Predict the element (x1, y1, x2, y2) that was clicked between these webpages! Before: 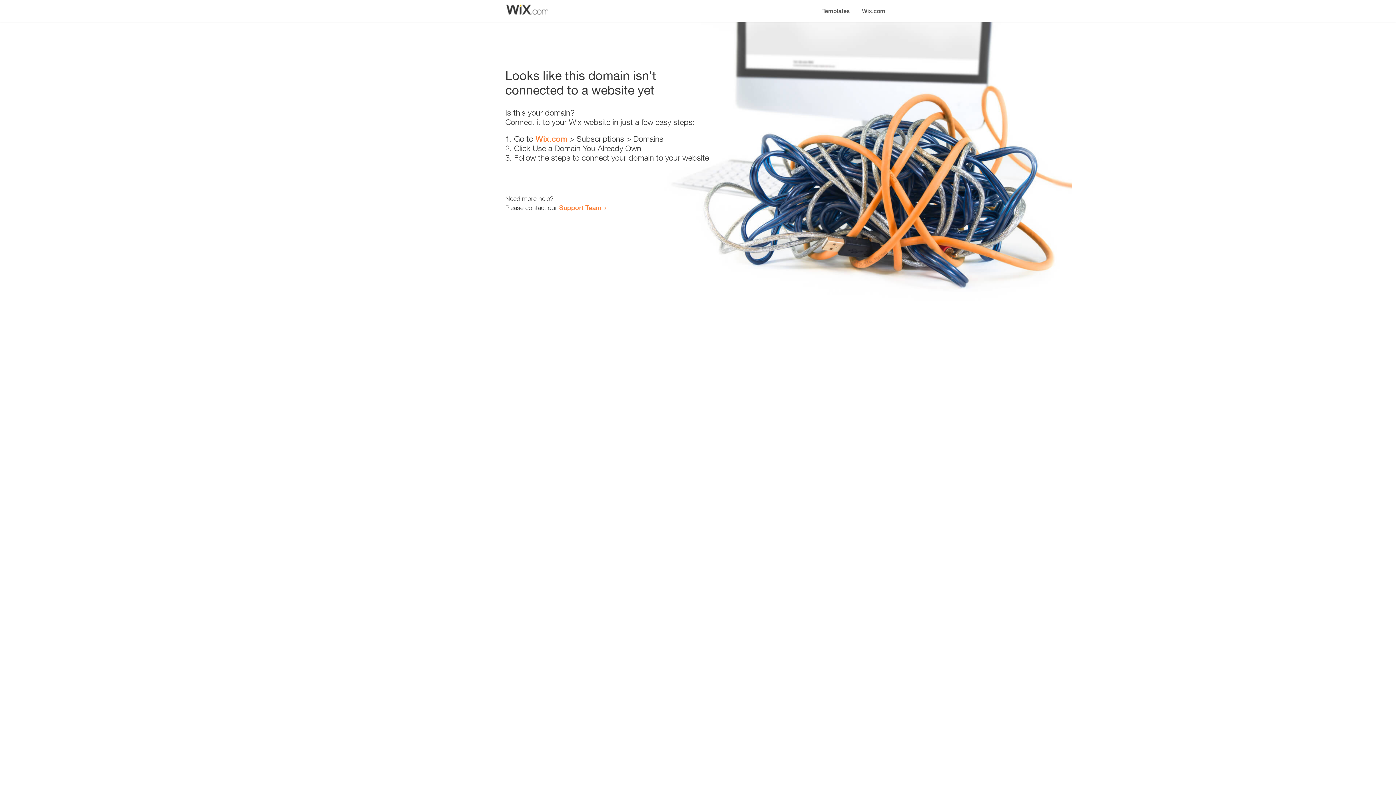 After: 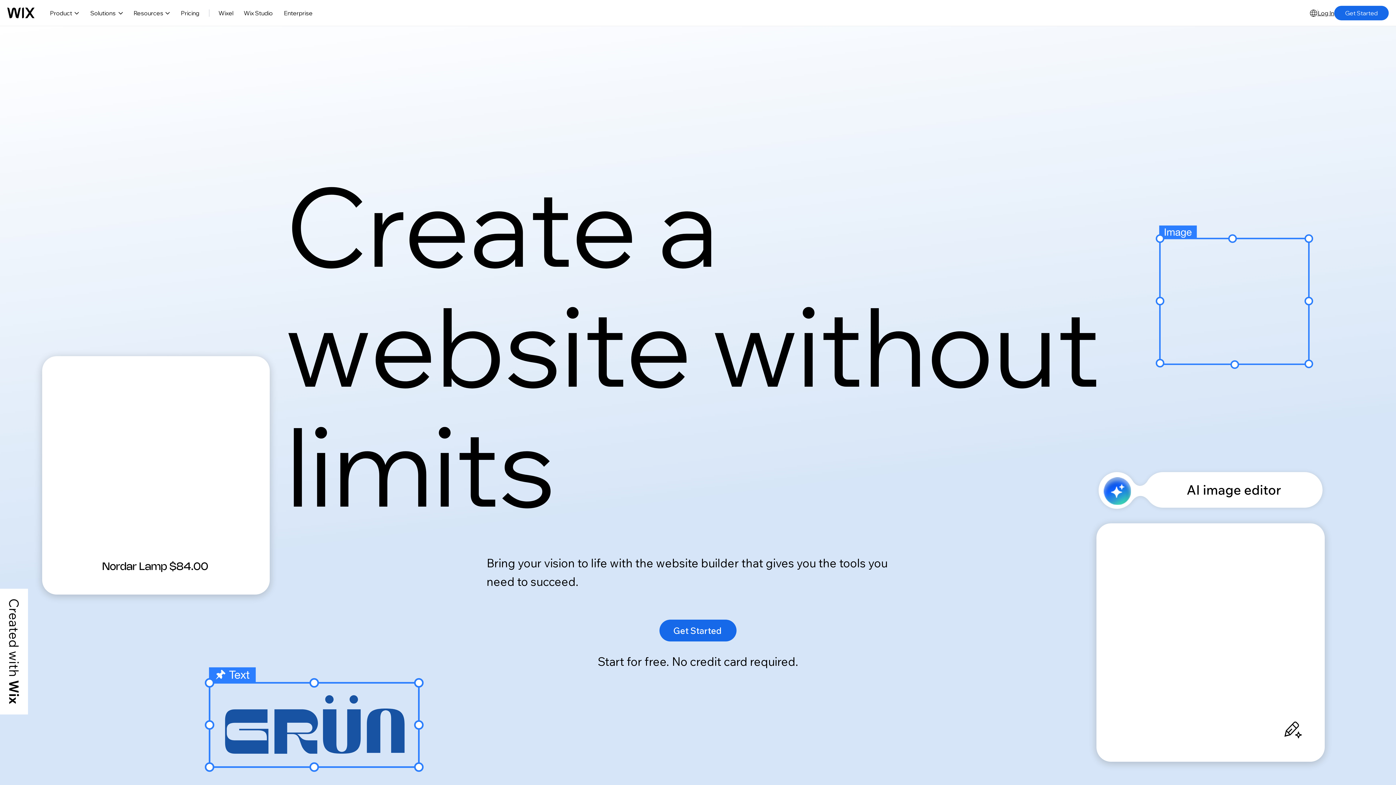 Action: bbox: (856, 0, 890, 14) label: Wix.com